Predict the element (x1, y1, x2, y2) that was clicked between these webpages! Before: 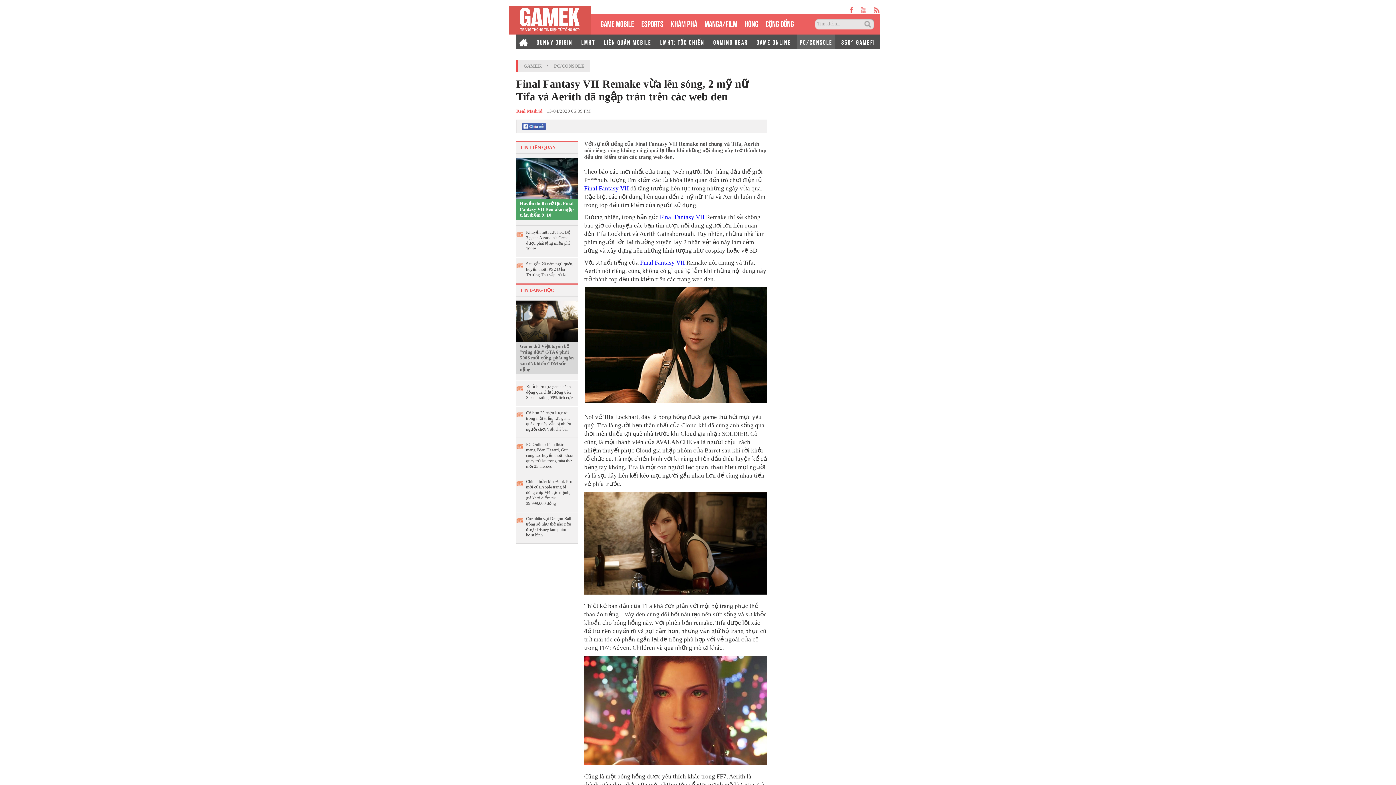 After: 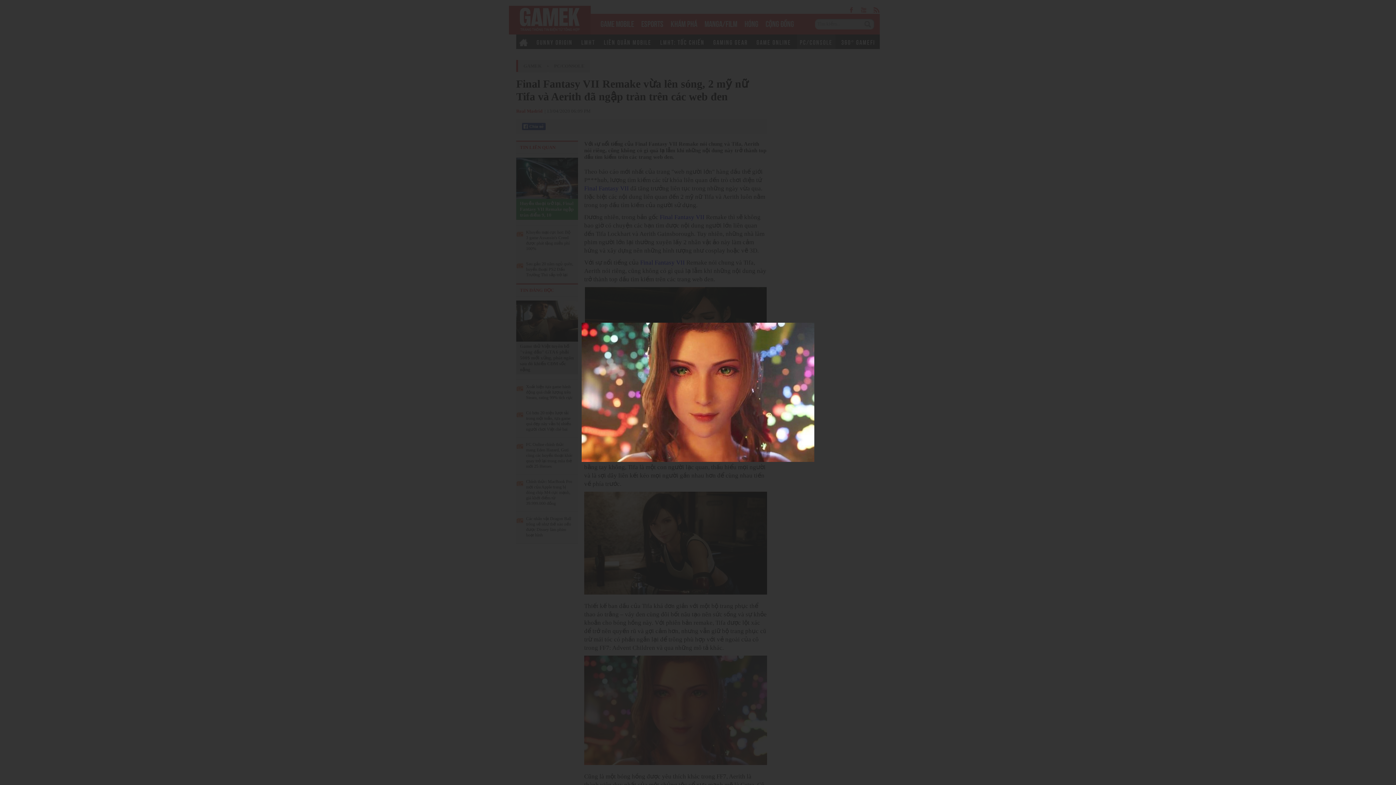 Action: bbox: (584, 655, 767, 765)